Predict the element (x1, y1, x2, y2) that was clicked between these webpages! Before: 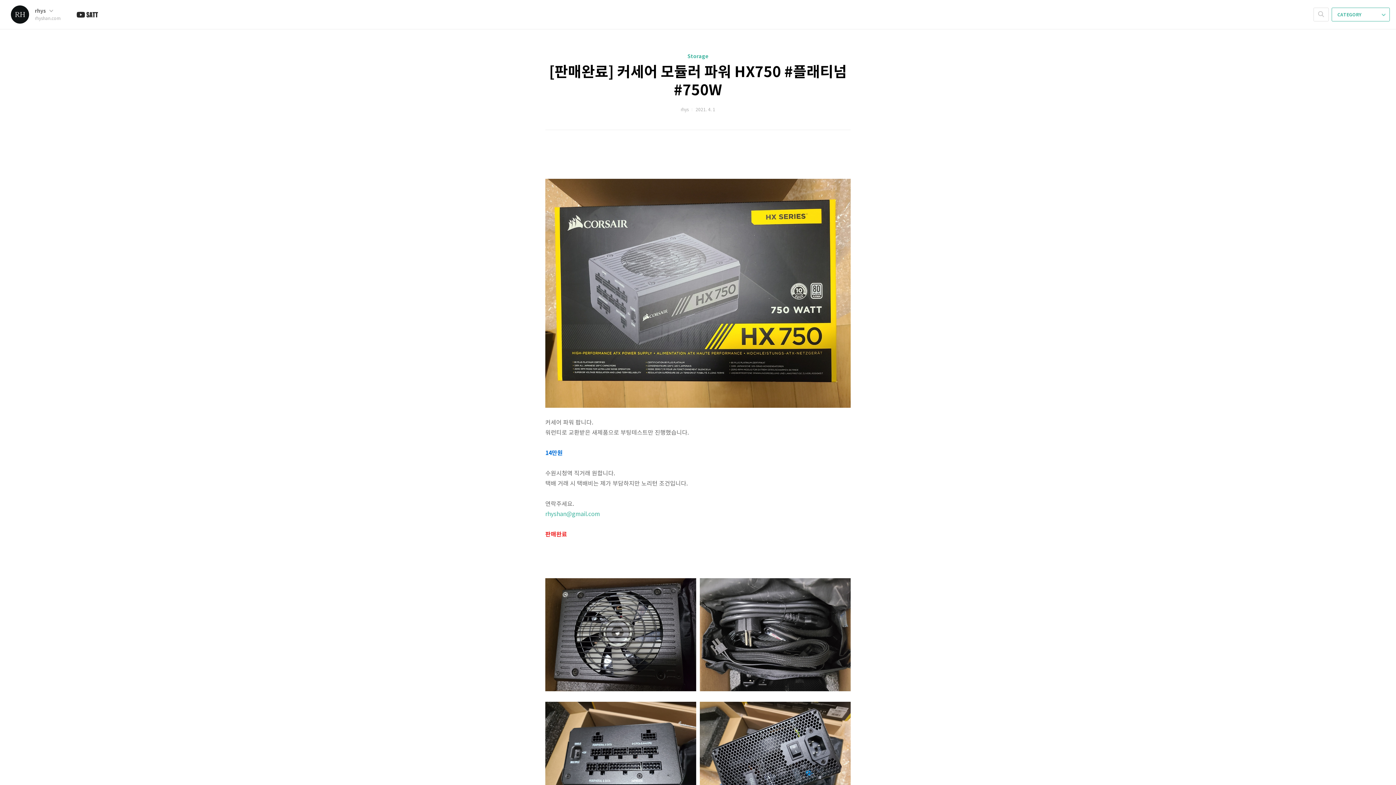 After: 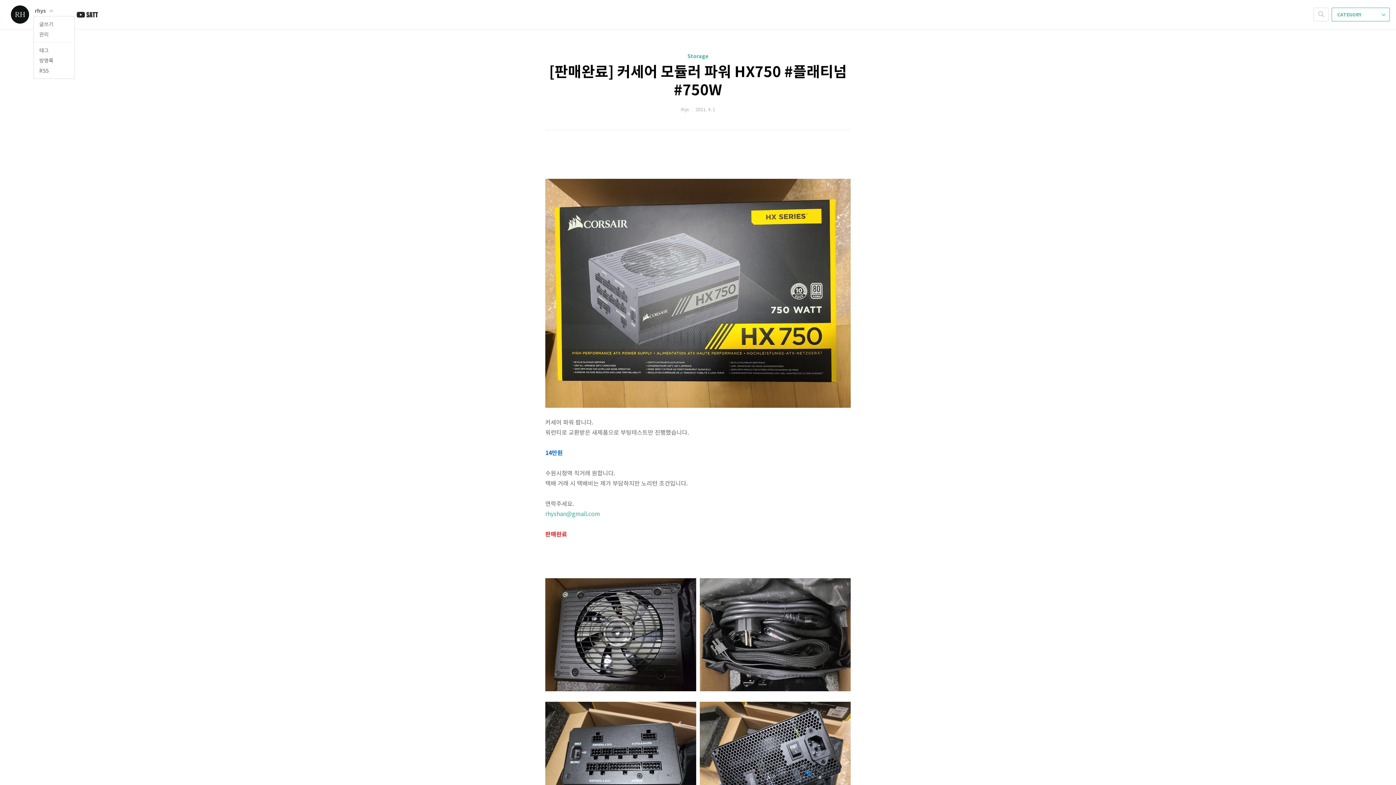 Action: bbox: (34, 7, 53, 14) label: rhys 